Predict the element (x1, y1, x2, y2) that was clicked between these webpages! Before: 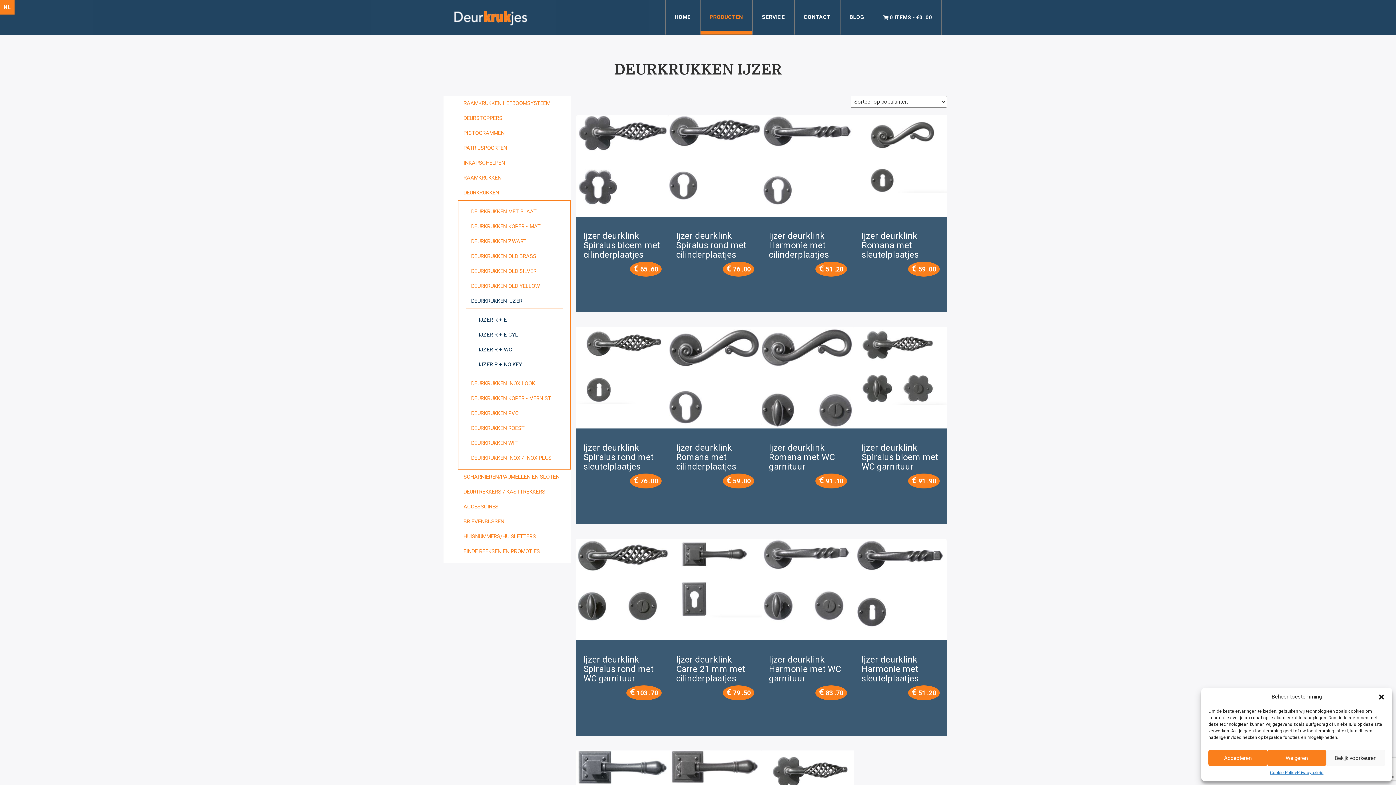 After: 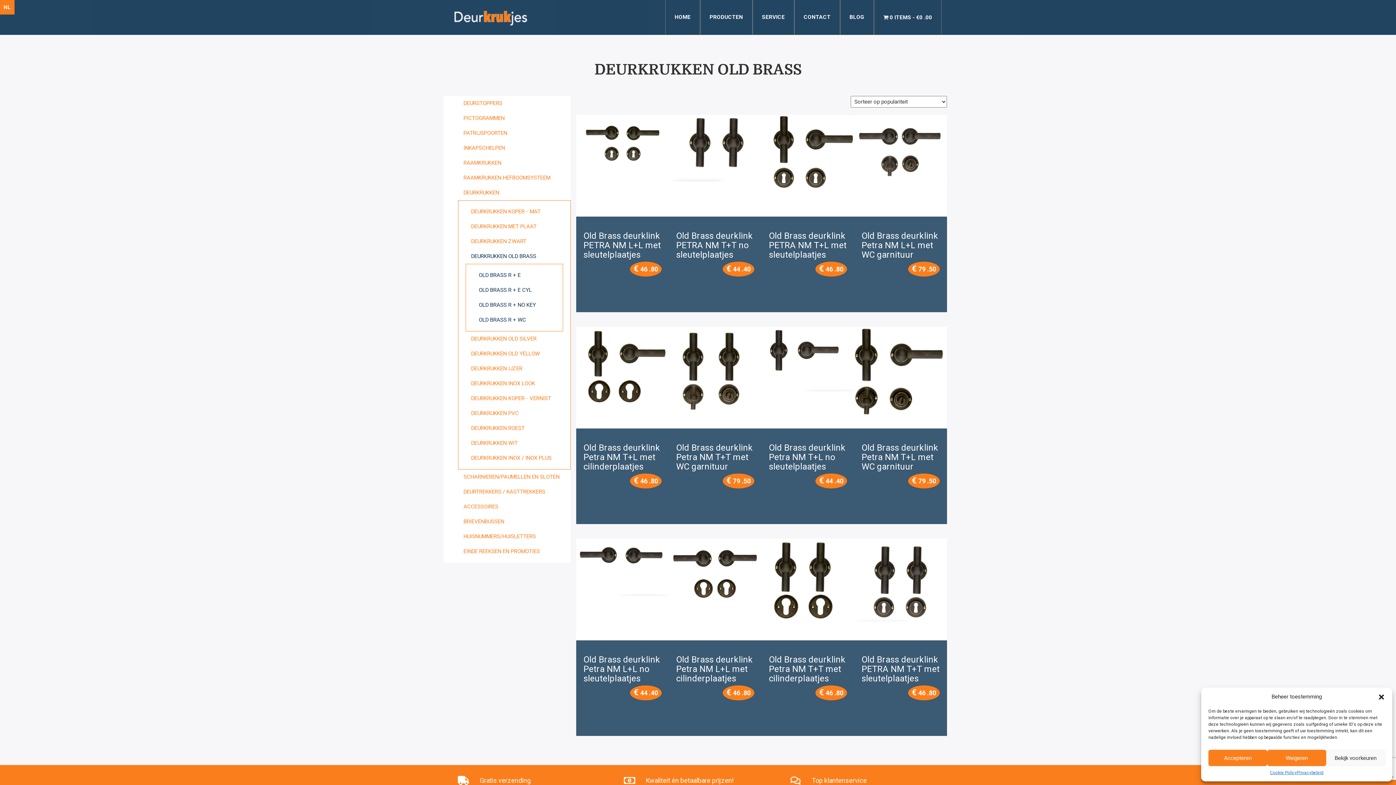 Action: bbox: (465, 249, 563, 264) label: DEURKRUKKEN OLD BRASS